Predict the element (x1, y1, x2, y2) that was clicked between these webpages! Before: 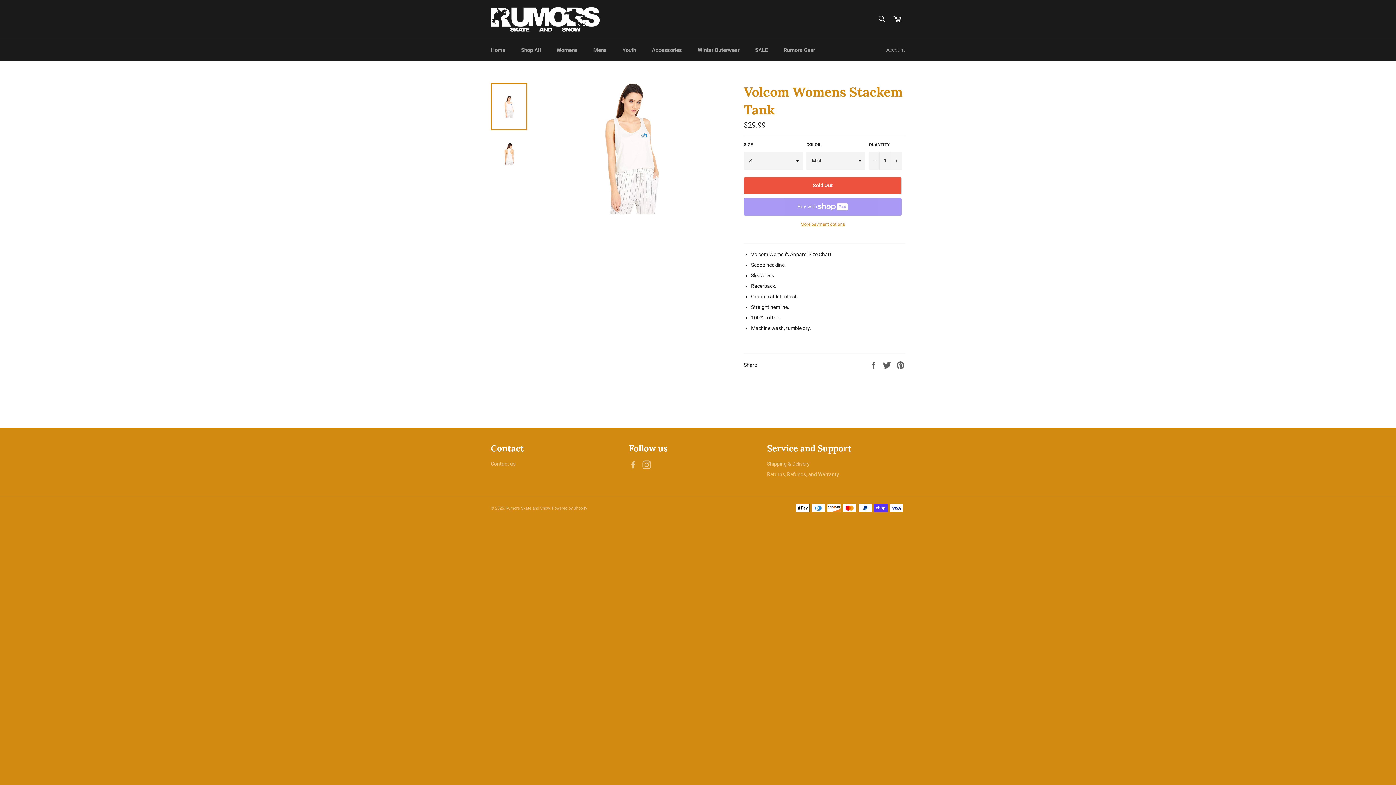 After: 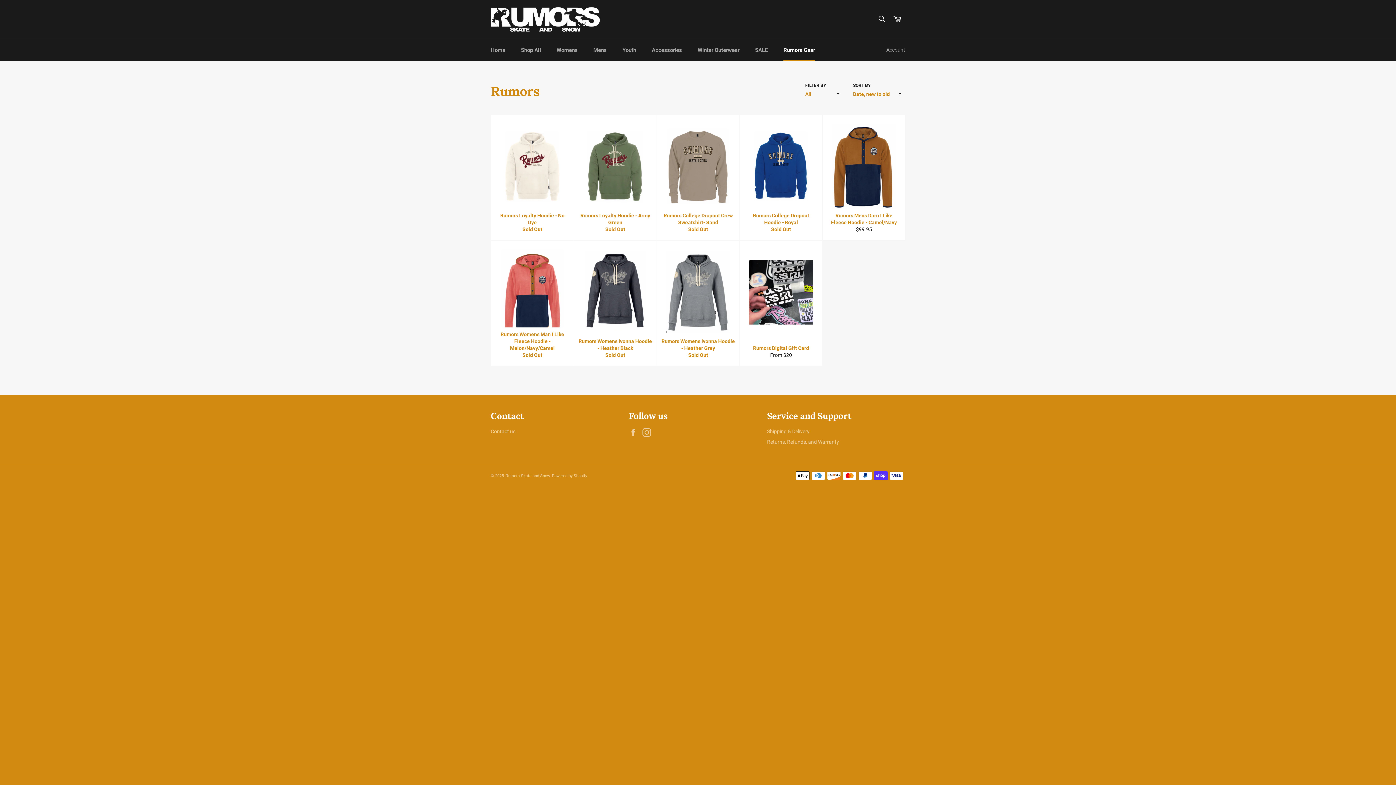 Action: label: Rumors Gear bbox: (776, 39, 822, 61)